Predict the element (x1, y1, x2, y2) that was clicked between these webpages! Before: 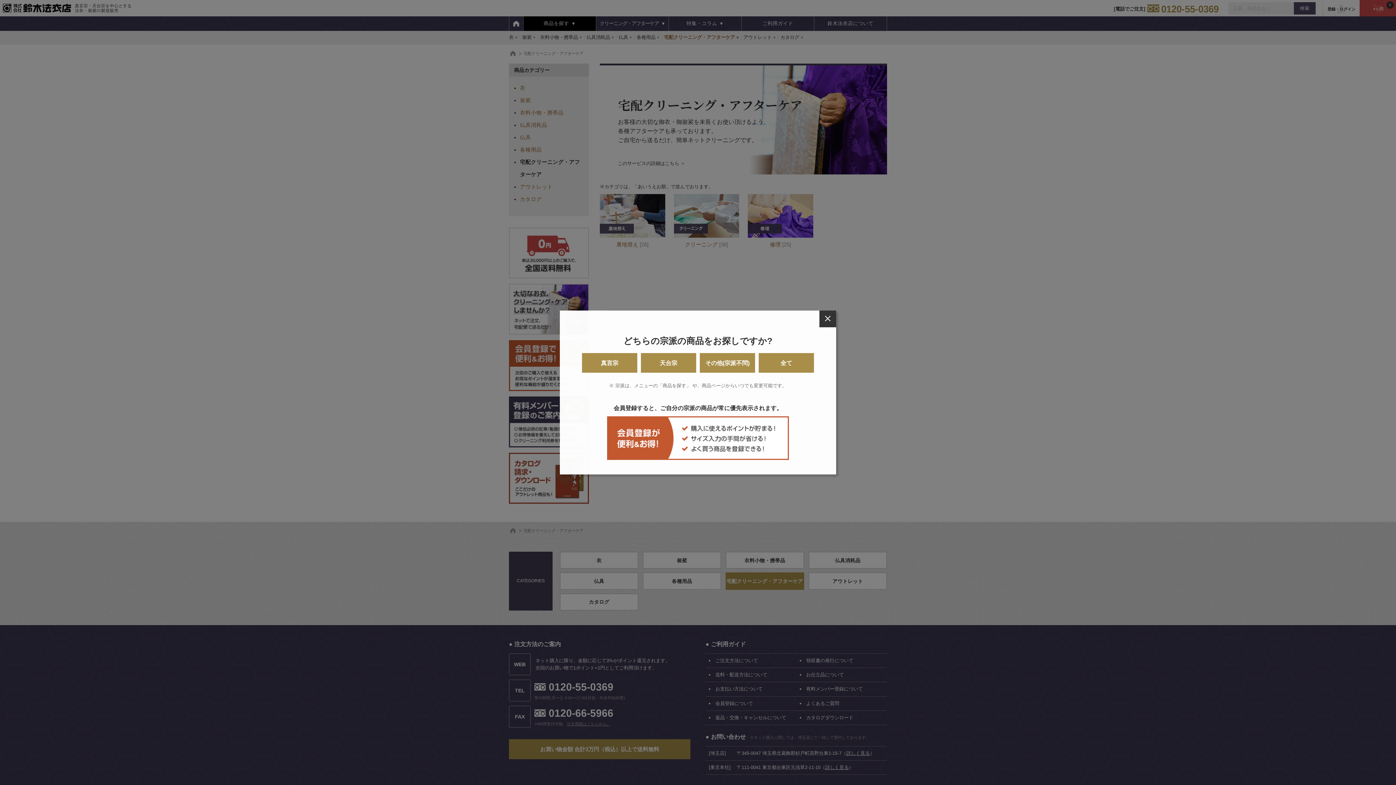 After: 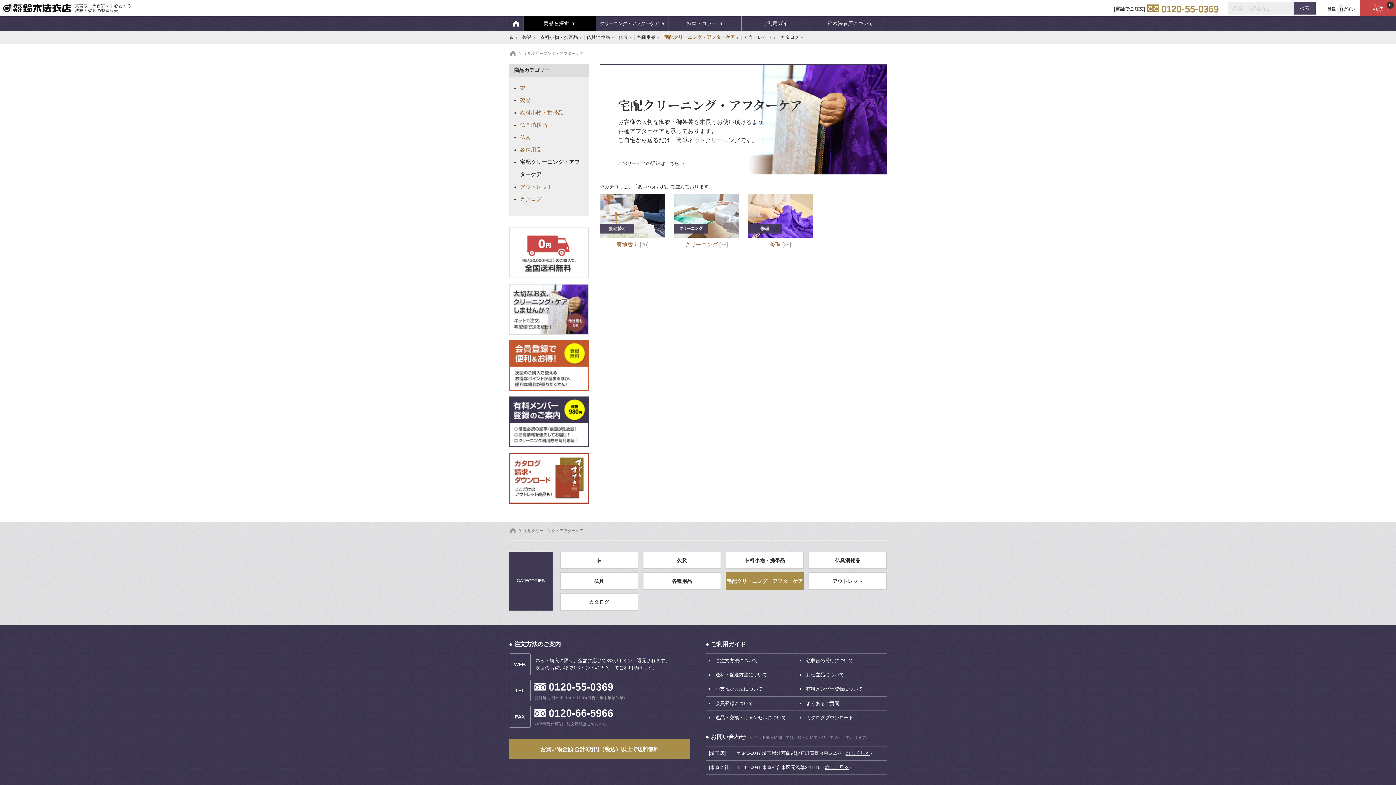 Action: label: 天台宗 bbox: (641, 353, 696, 373)